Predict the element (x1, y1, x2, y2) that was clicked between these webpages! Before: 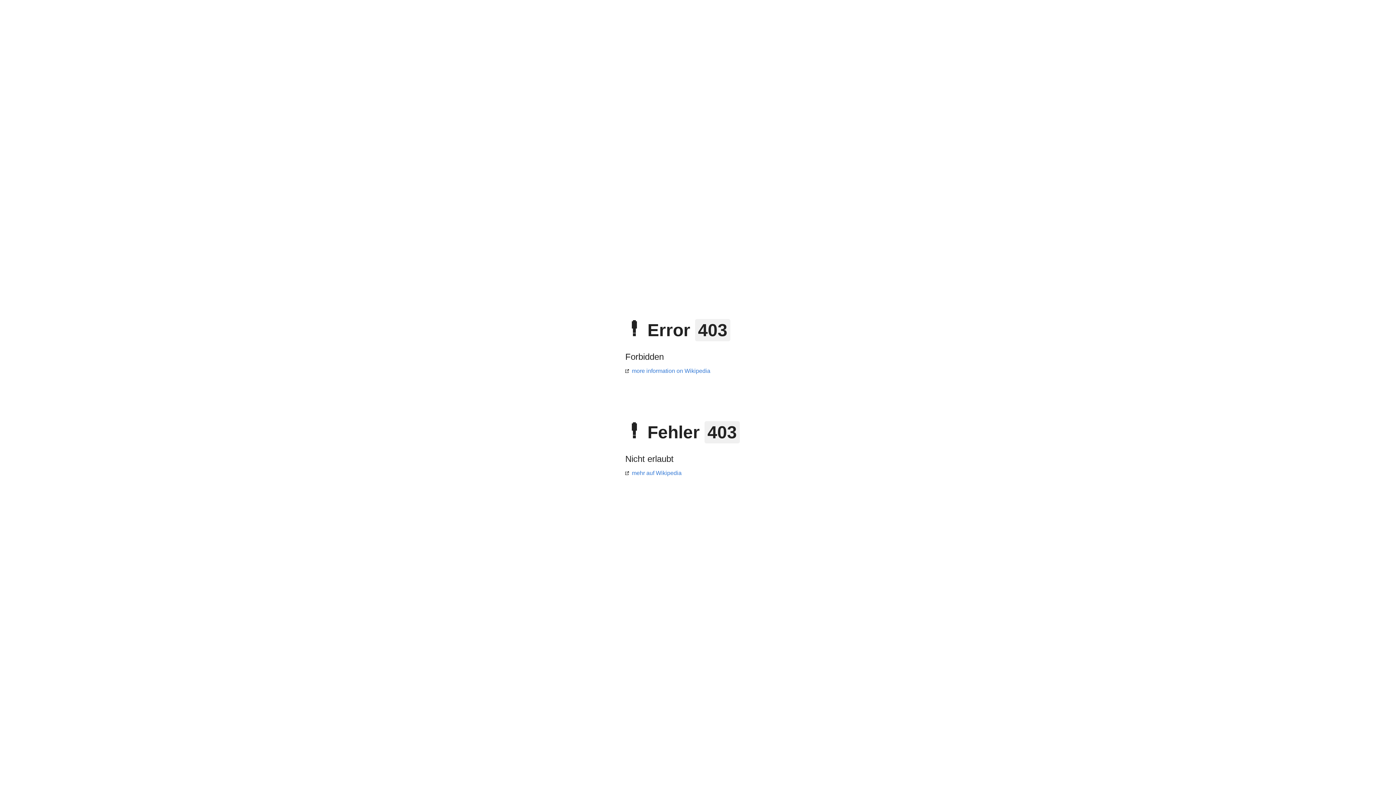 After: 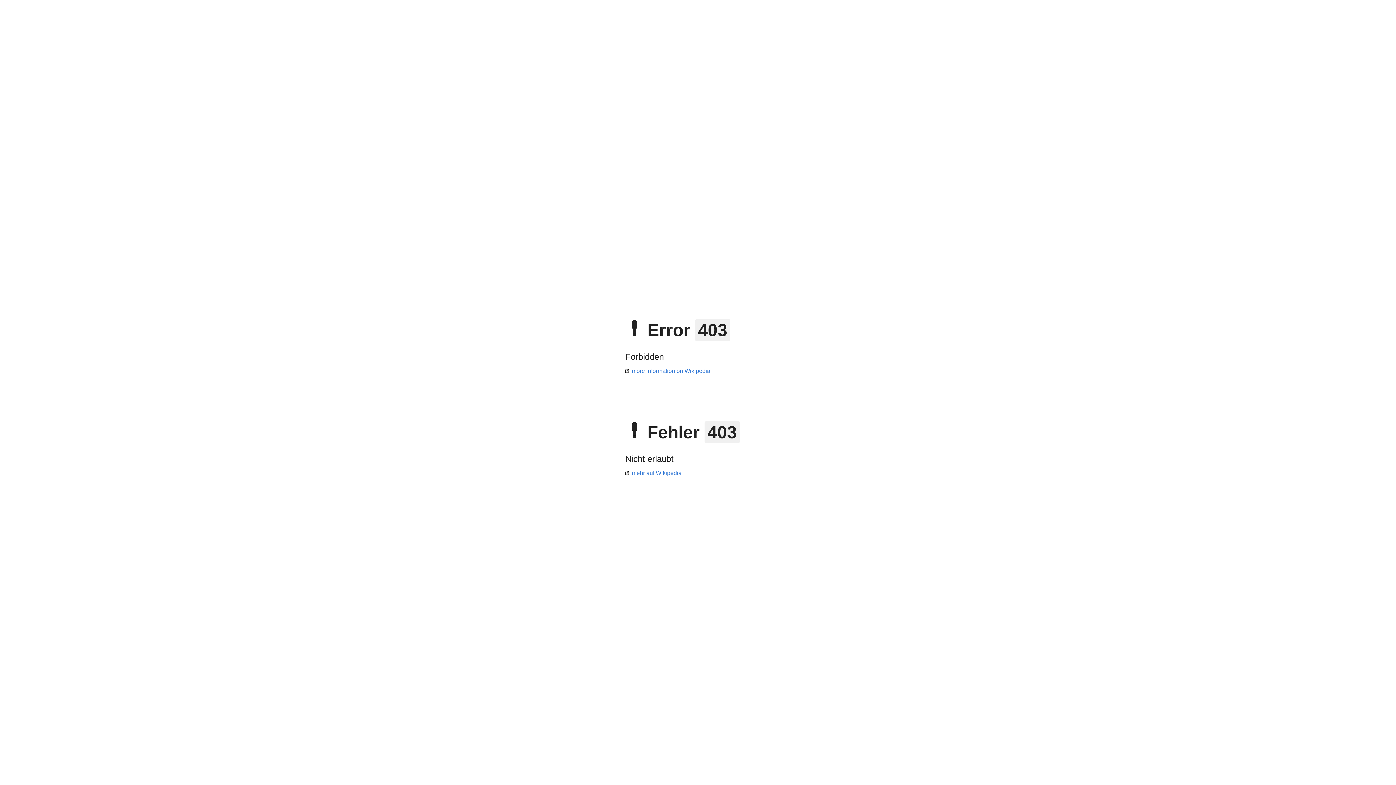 Action: bbox: (625, 368, 710, 374) label: more information on Wikipedia